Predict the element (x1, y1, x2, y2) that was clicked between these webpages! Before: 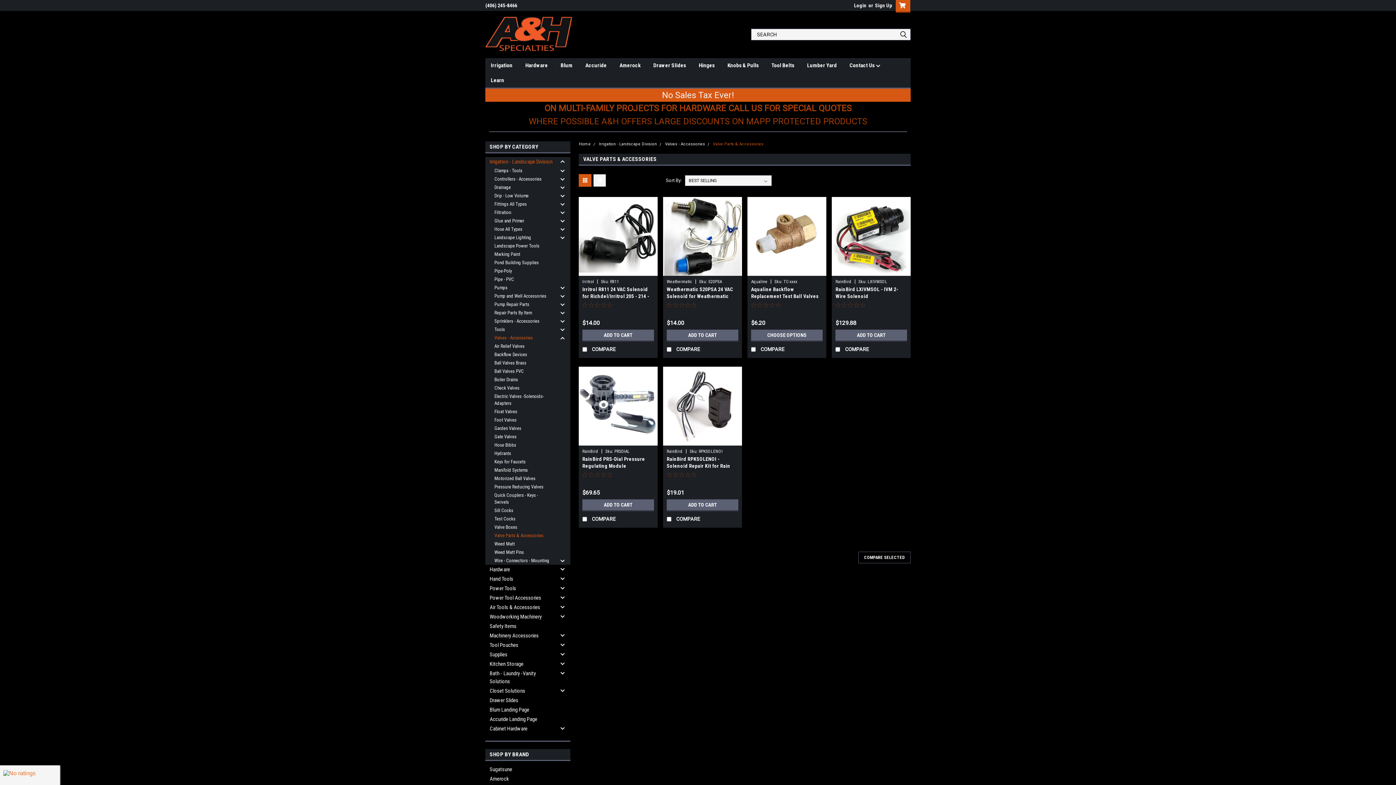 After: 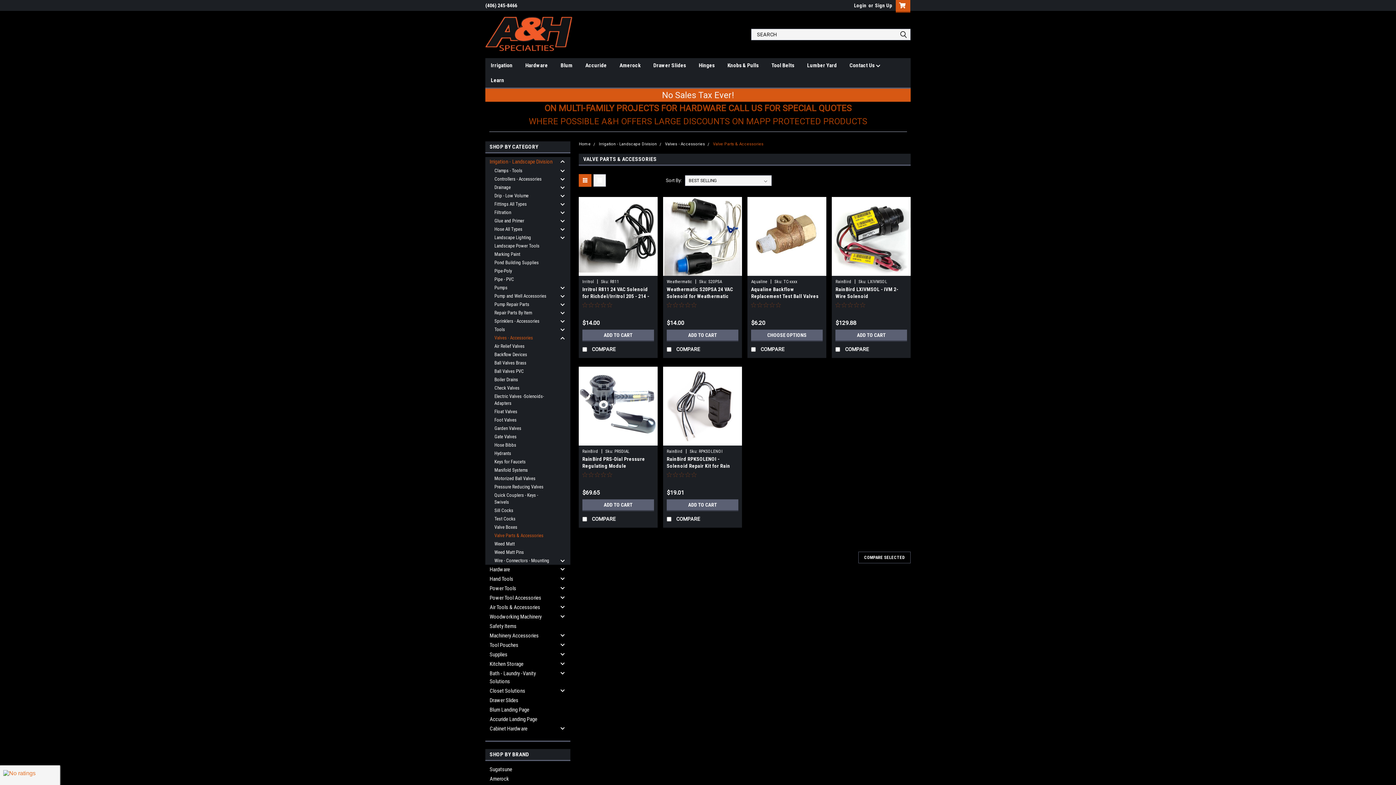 Action: label: Valve Parts & Accessories bbox: (485, 531, 557, 540)